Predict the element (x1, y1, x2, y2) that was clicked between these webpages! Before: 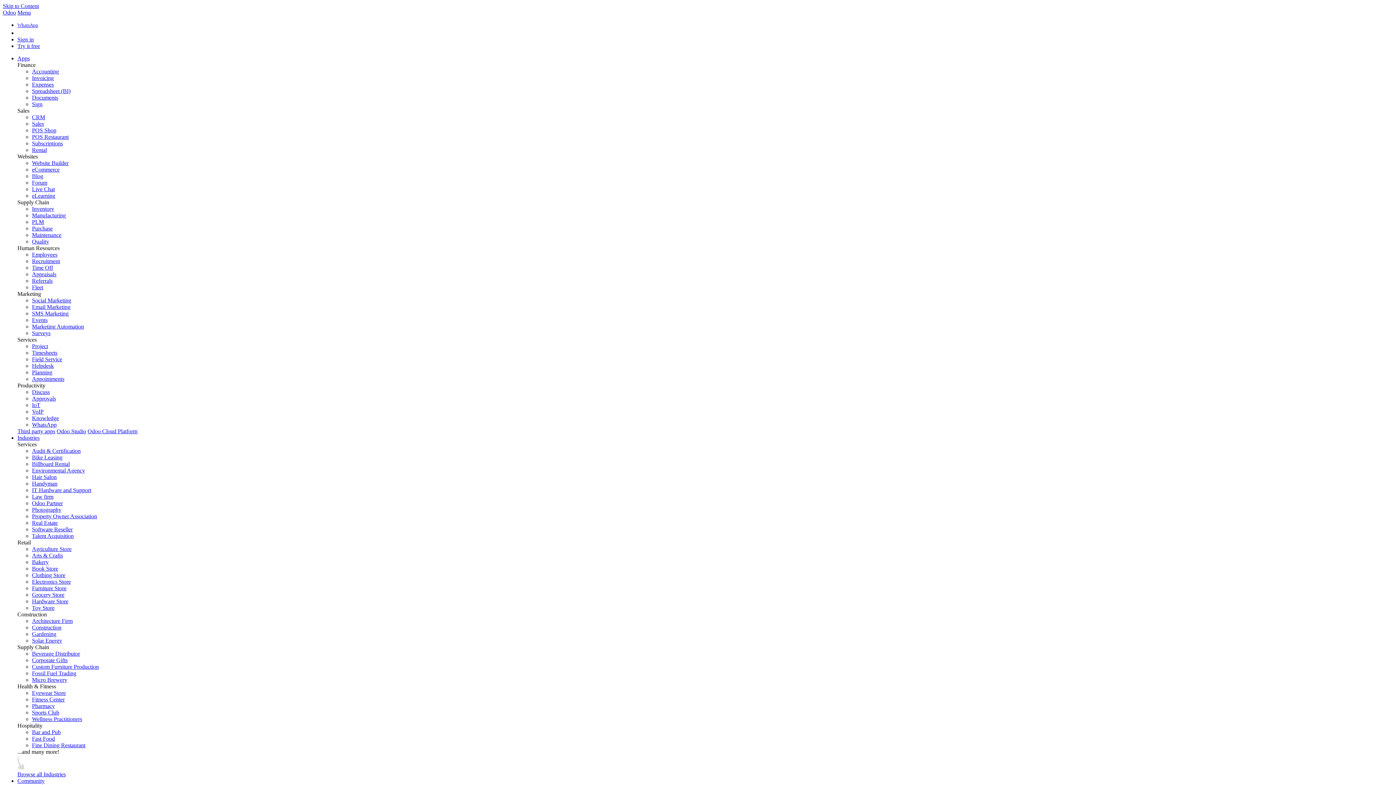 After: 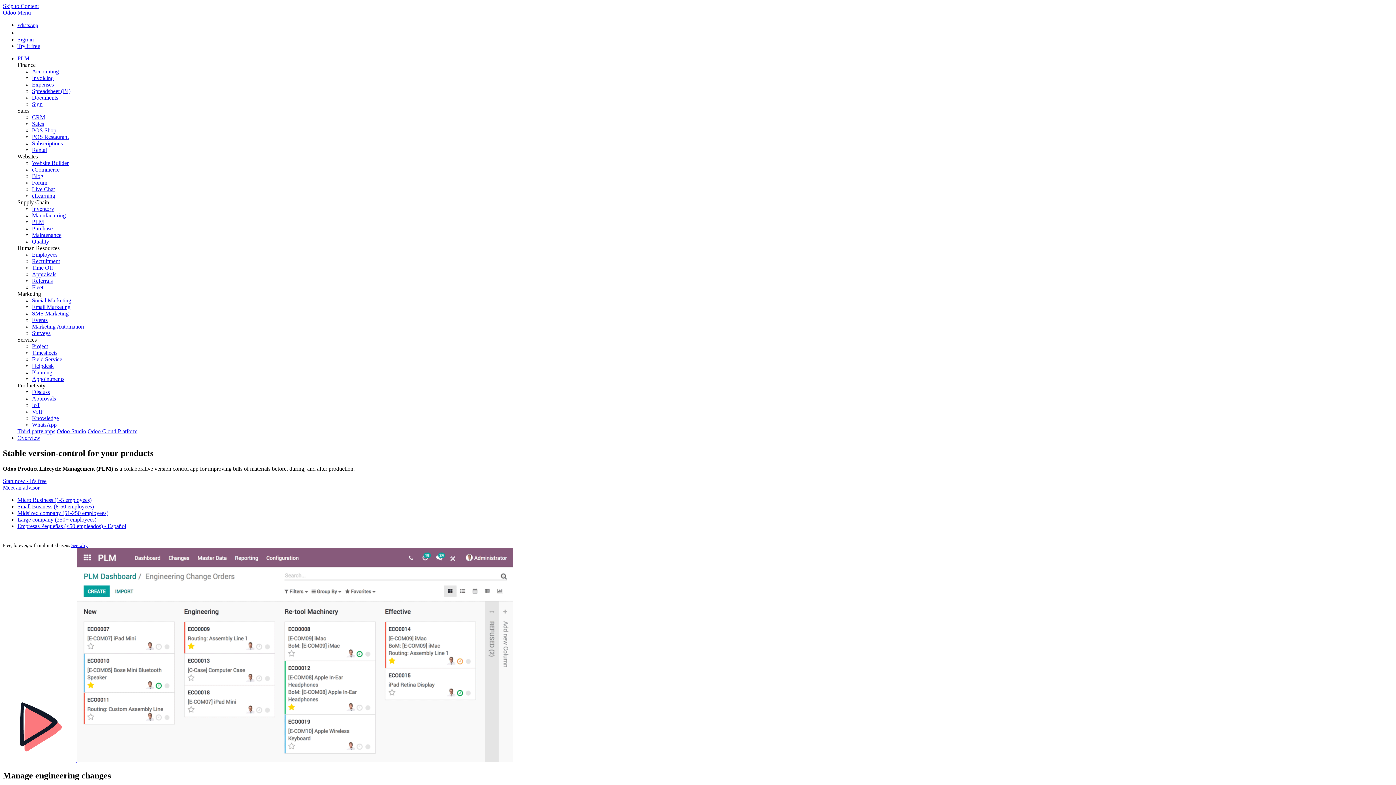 Action: label: PLM bbox: (32, 219, 44, 225)